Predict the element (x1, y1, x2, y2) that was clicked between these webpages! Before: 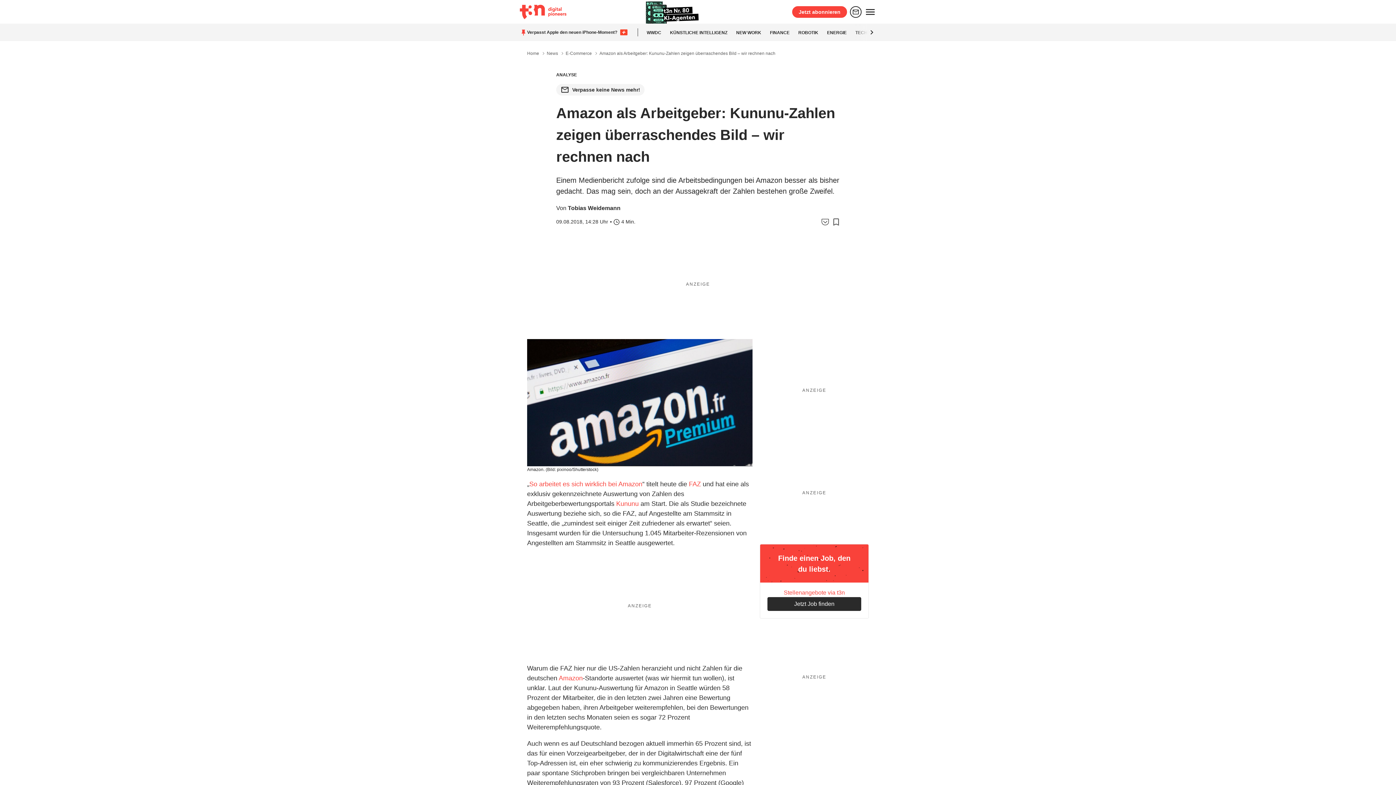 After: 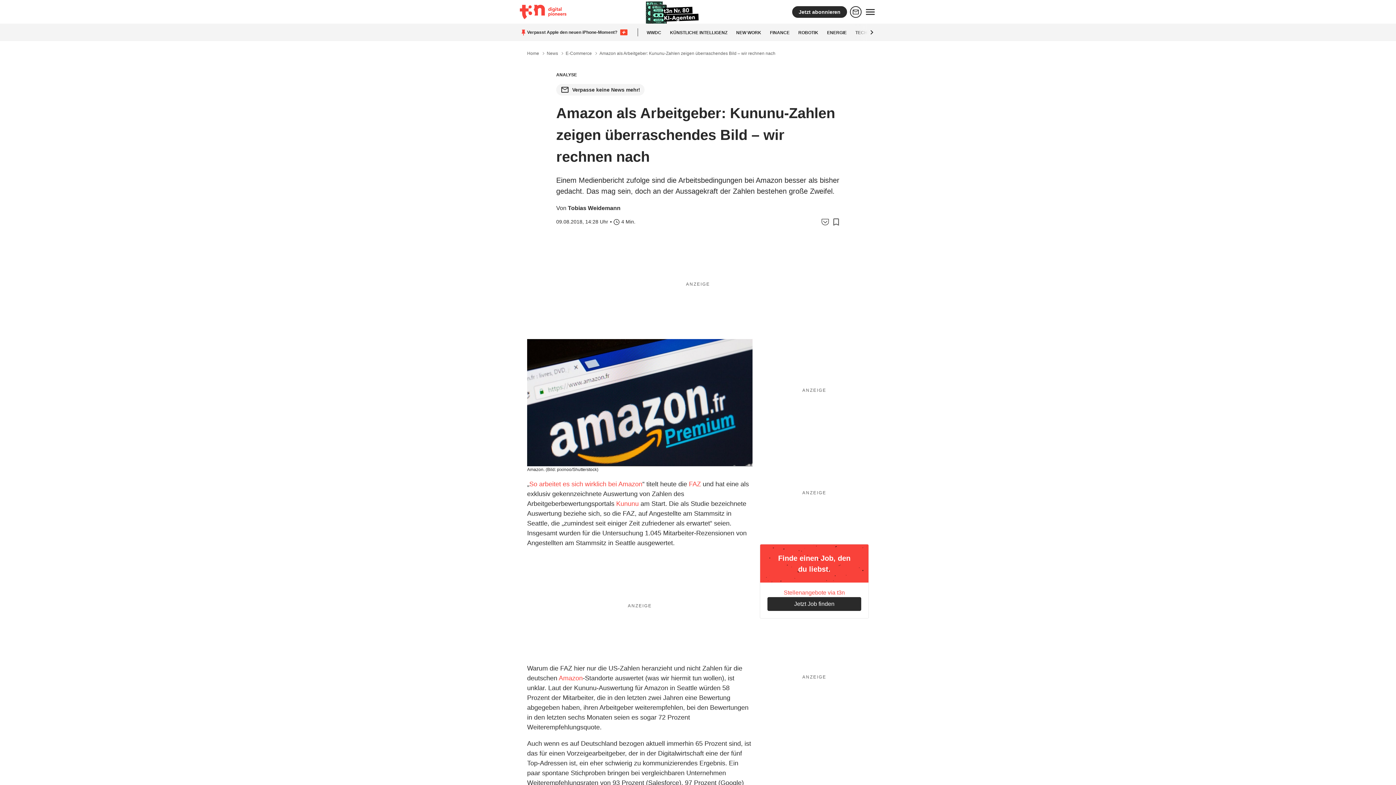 Action: label: Jetzt abonnieren bbox: (792, 6, 847, 17)